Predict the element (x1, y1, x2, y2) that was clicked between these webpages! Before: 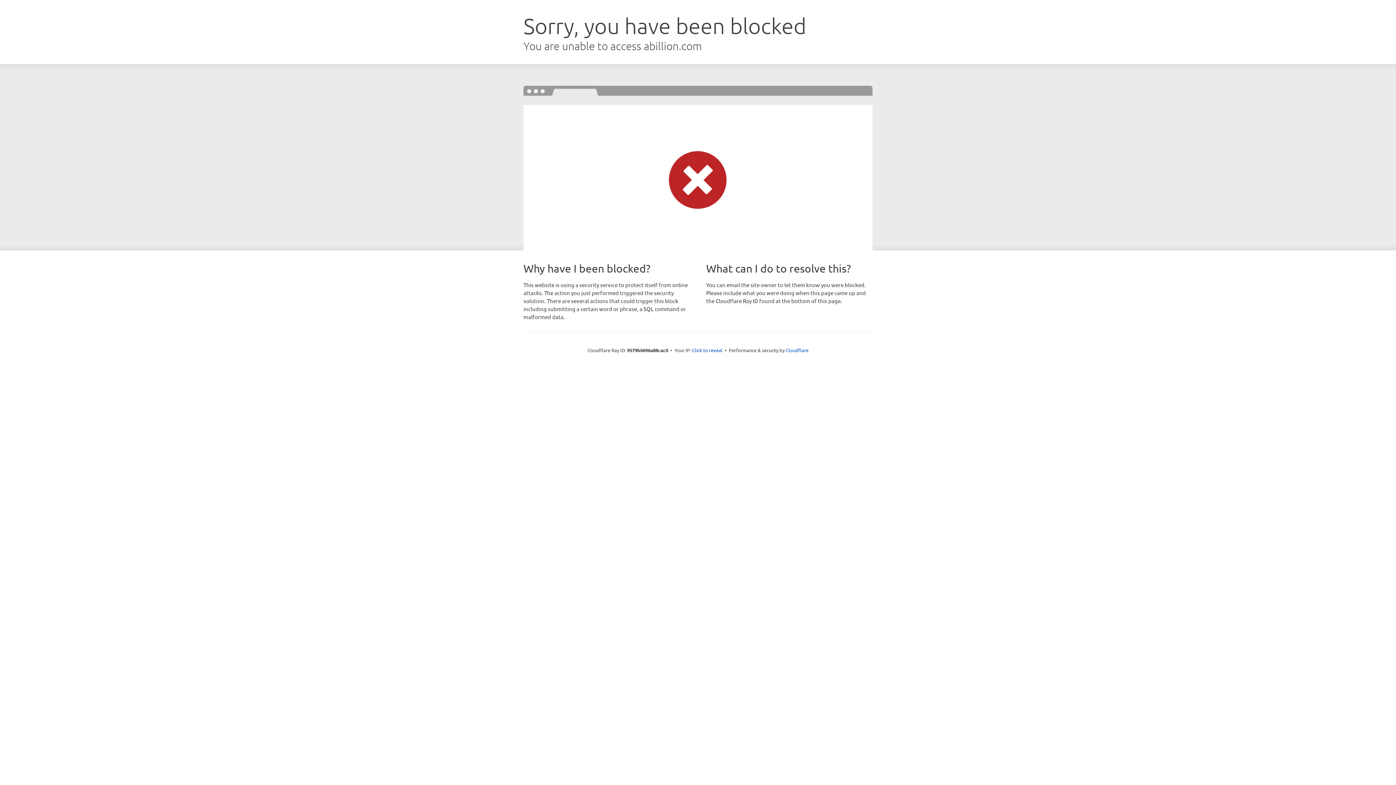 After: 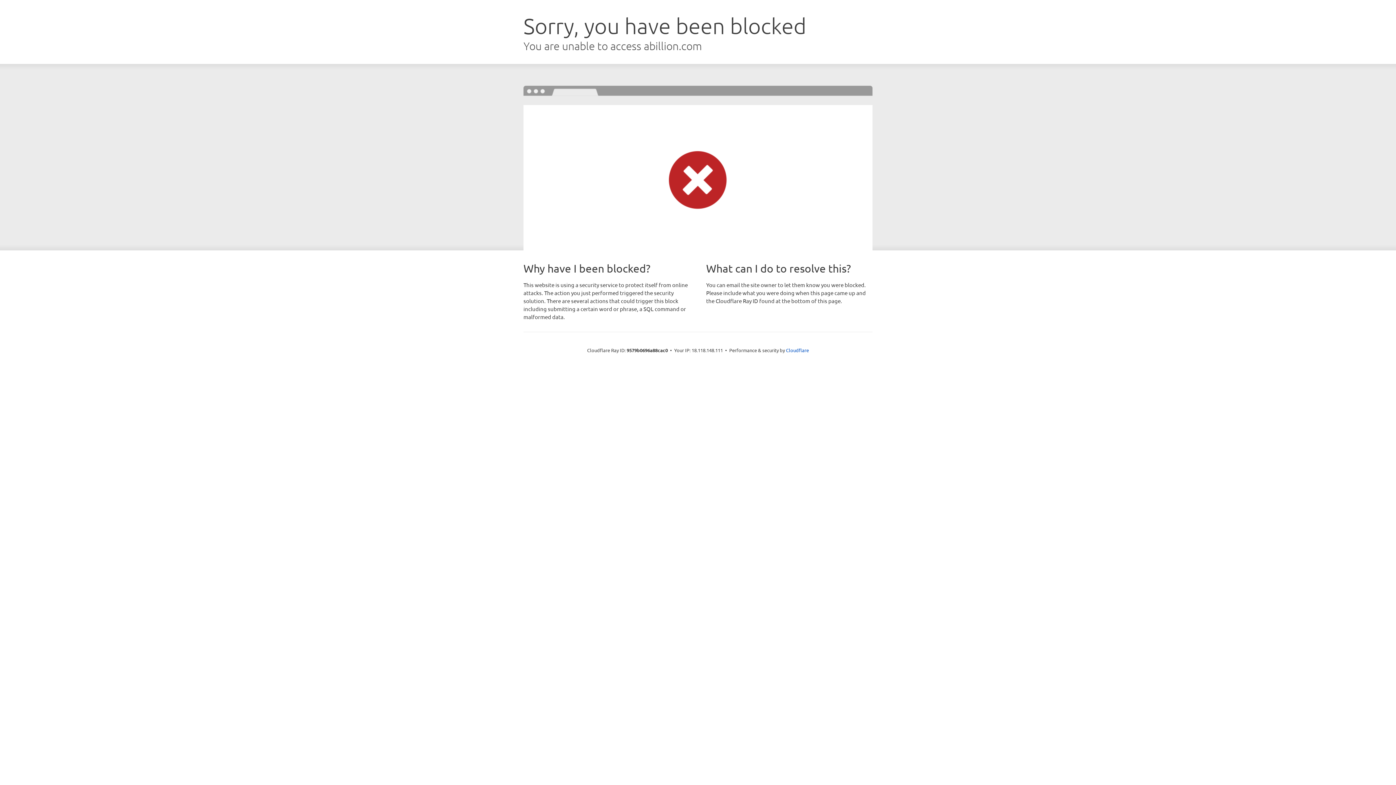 Action: label: Click to reveal bbox: (692, 346, 722, 353)